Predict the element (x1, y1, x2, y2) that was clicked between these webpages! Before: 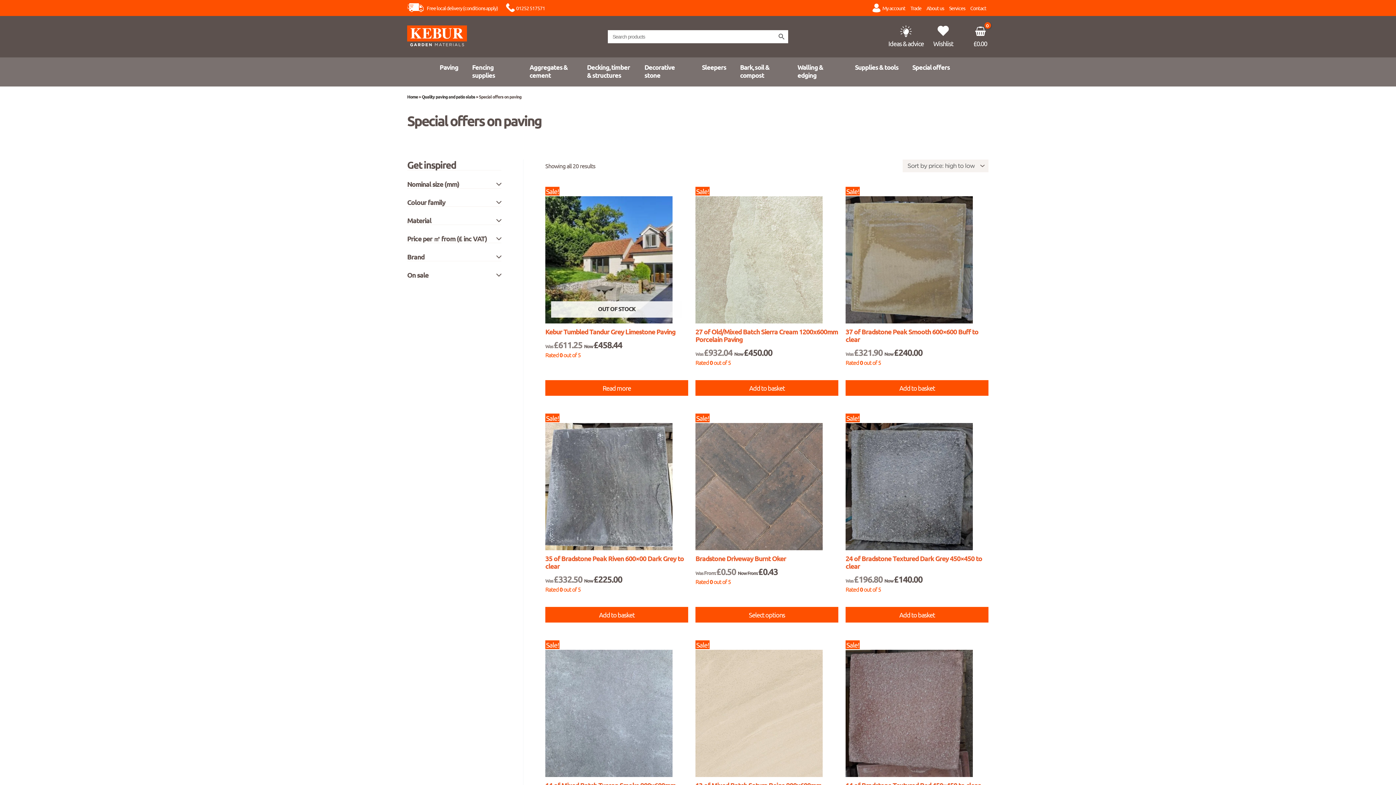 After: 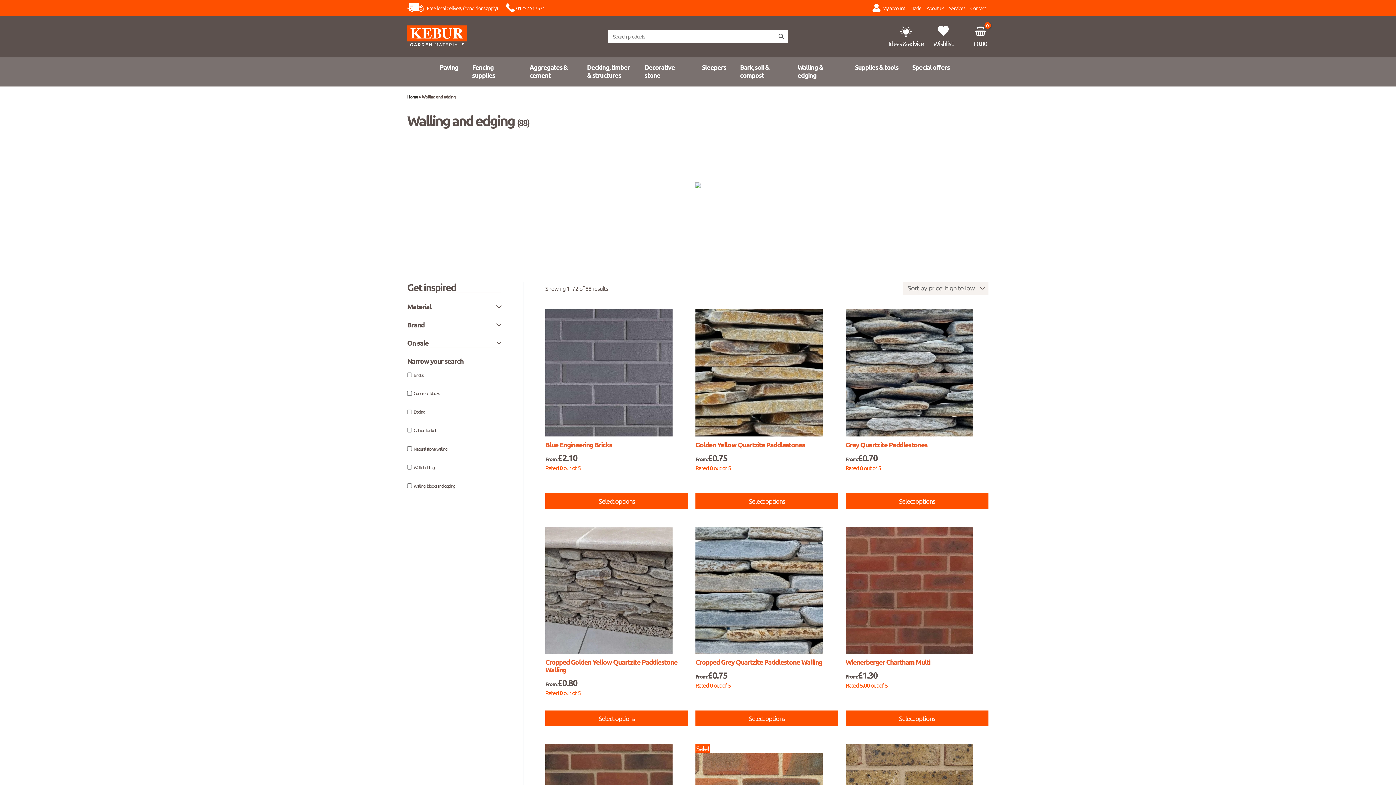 Action: bbox: (794, 63, 844, 71) label: Walling & edging